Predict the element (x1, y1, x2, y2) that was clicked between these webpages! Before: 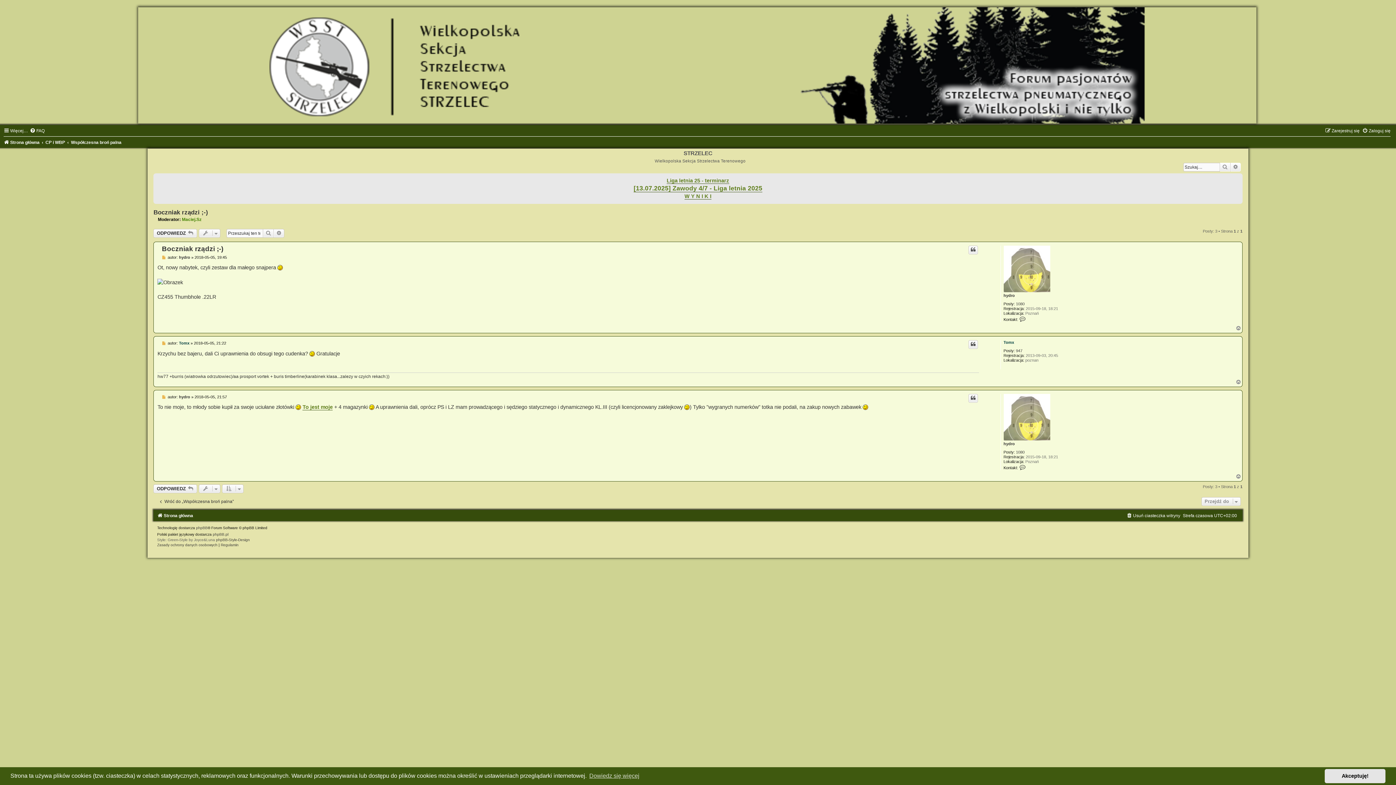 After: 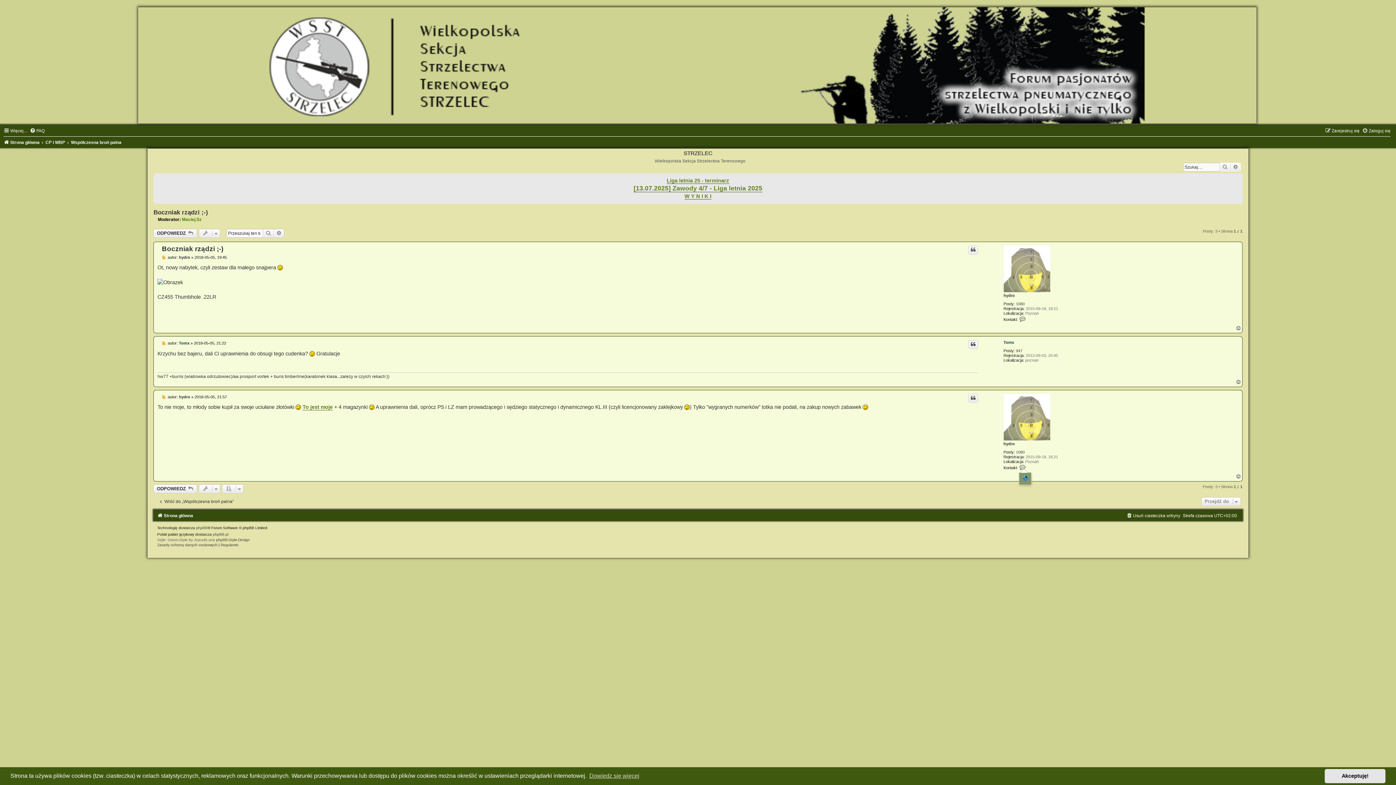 Action: bbox: (1019, 465, 1026, 470) label: Skontaktuj się z hydro